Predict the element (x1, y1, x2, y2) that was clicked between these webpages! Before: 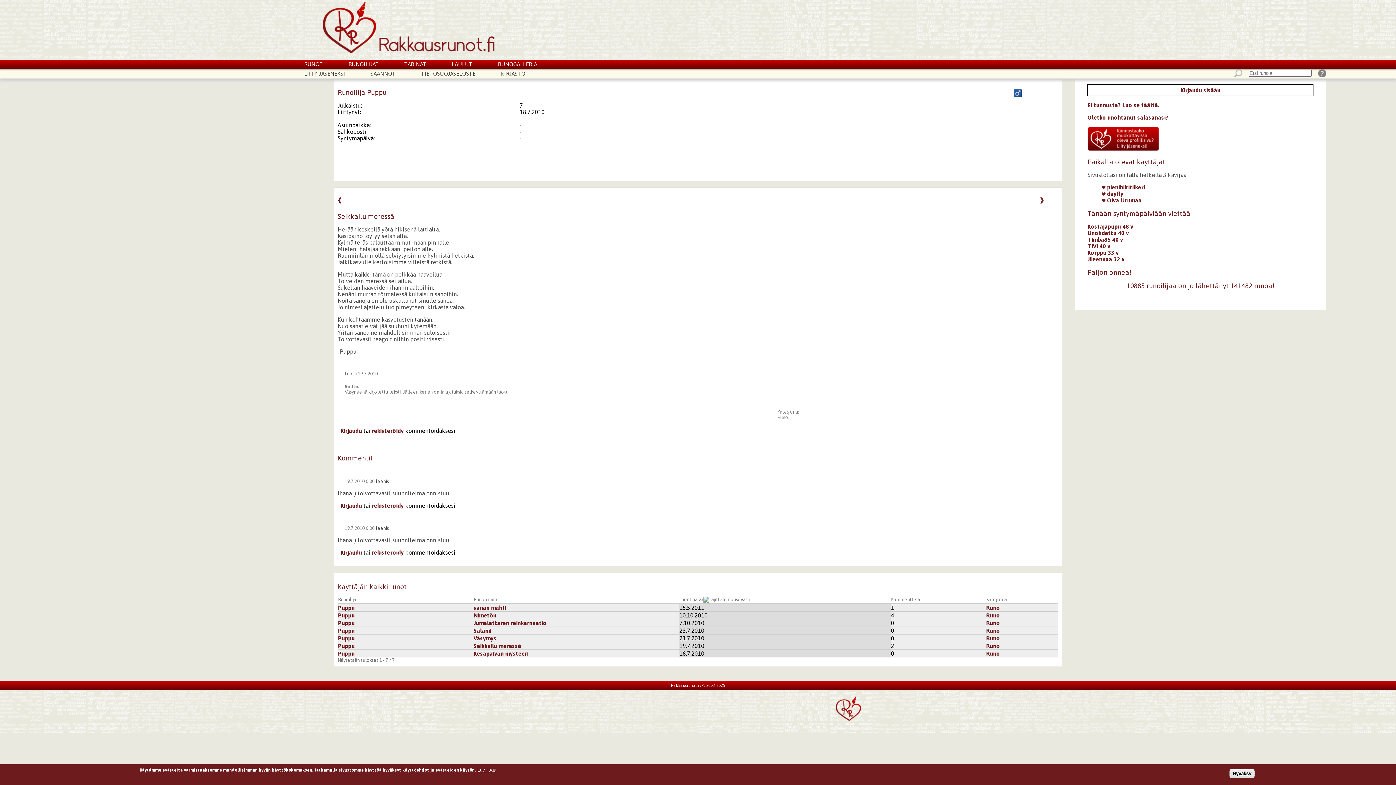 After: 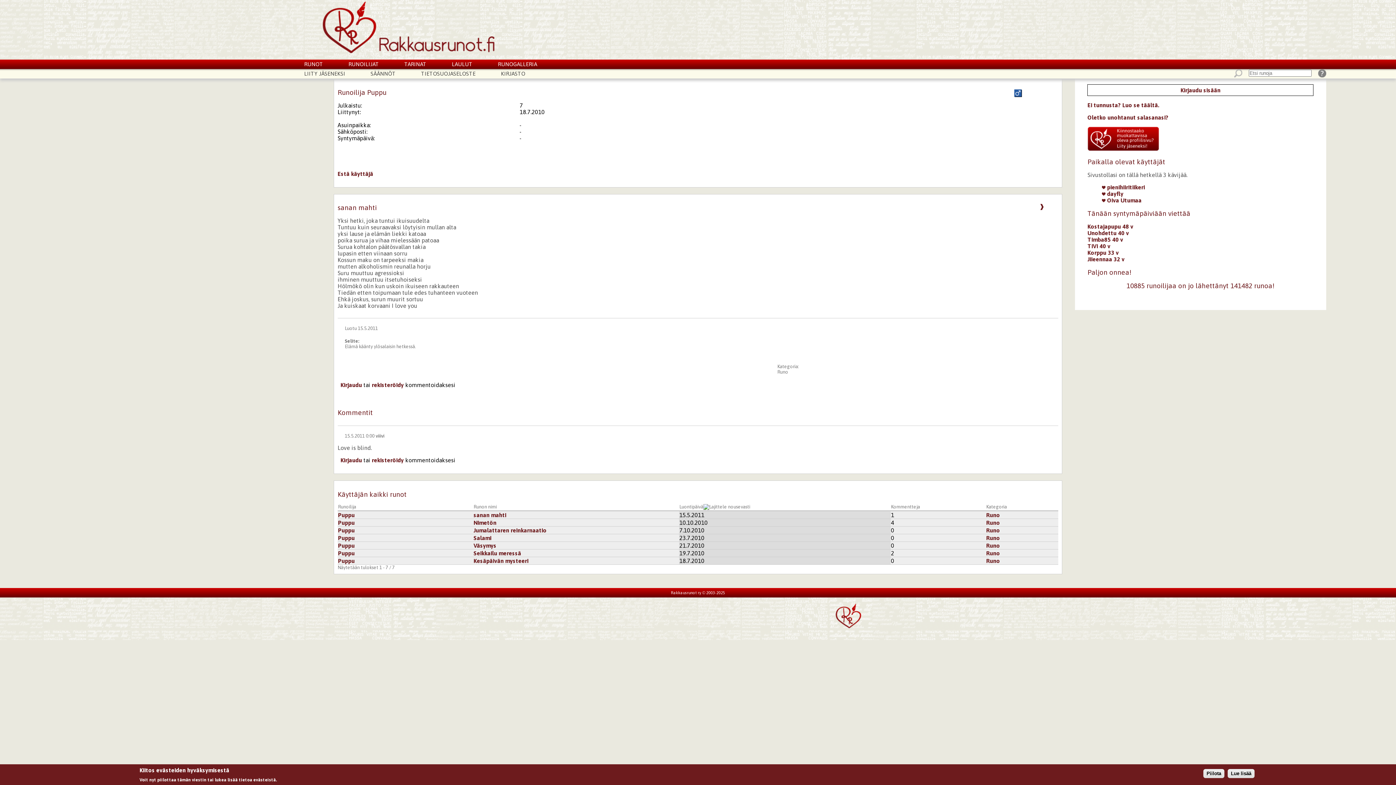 Action: label: Puppu bbox: (338, 635, 354, 641)